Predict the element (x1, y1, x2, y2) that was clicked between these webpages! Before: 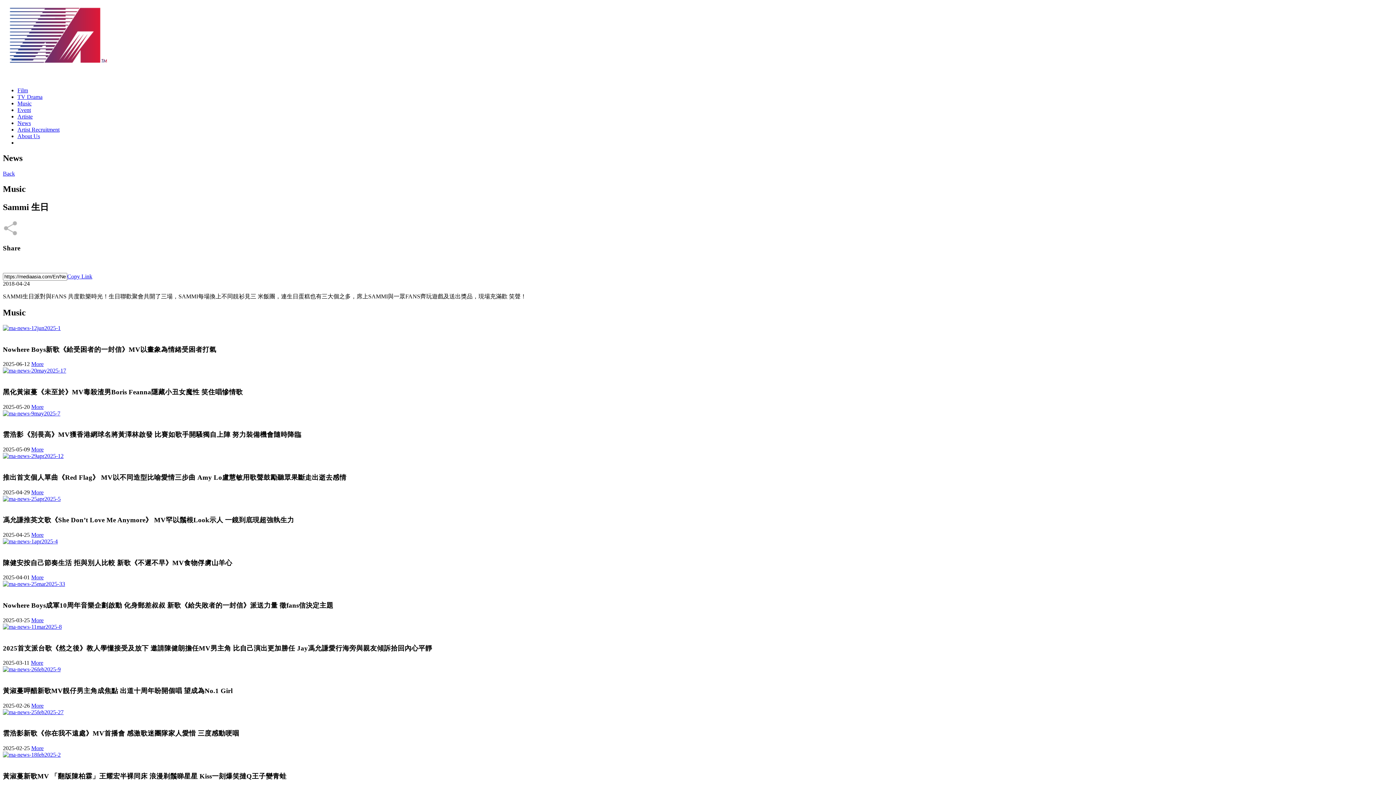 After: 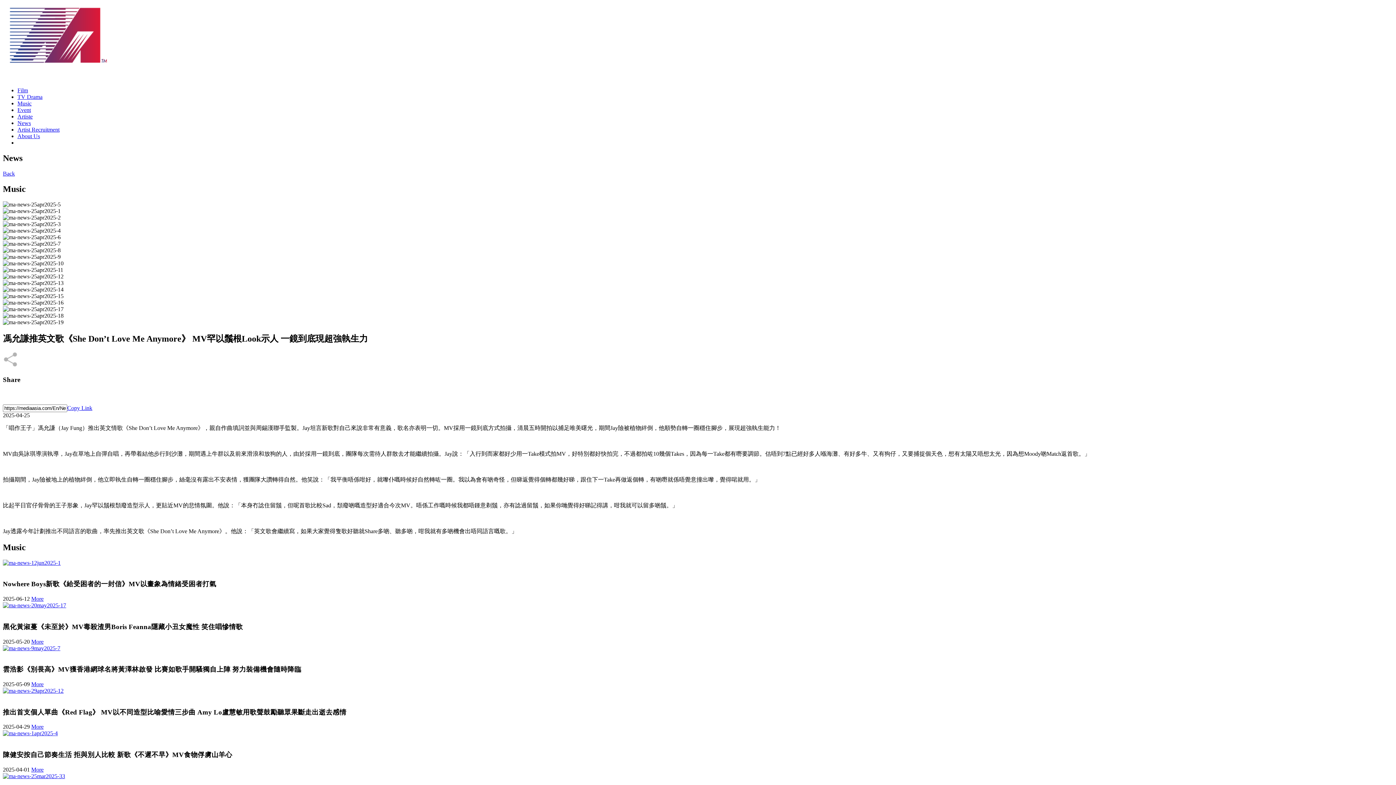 Action: label: More bbox: (31, 531, 43, 538)